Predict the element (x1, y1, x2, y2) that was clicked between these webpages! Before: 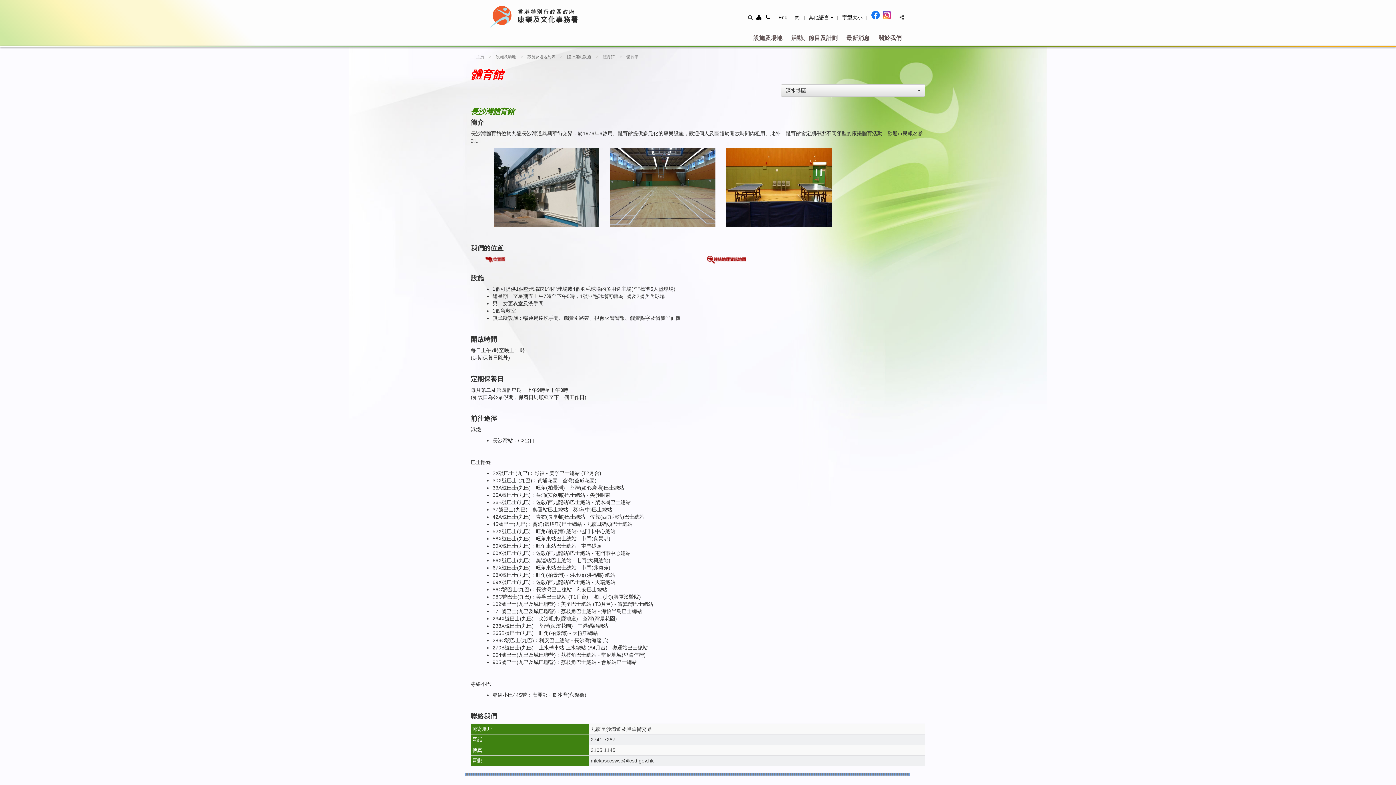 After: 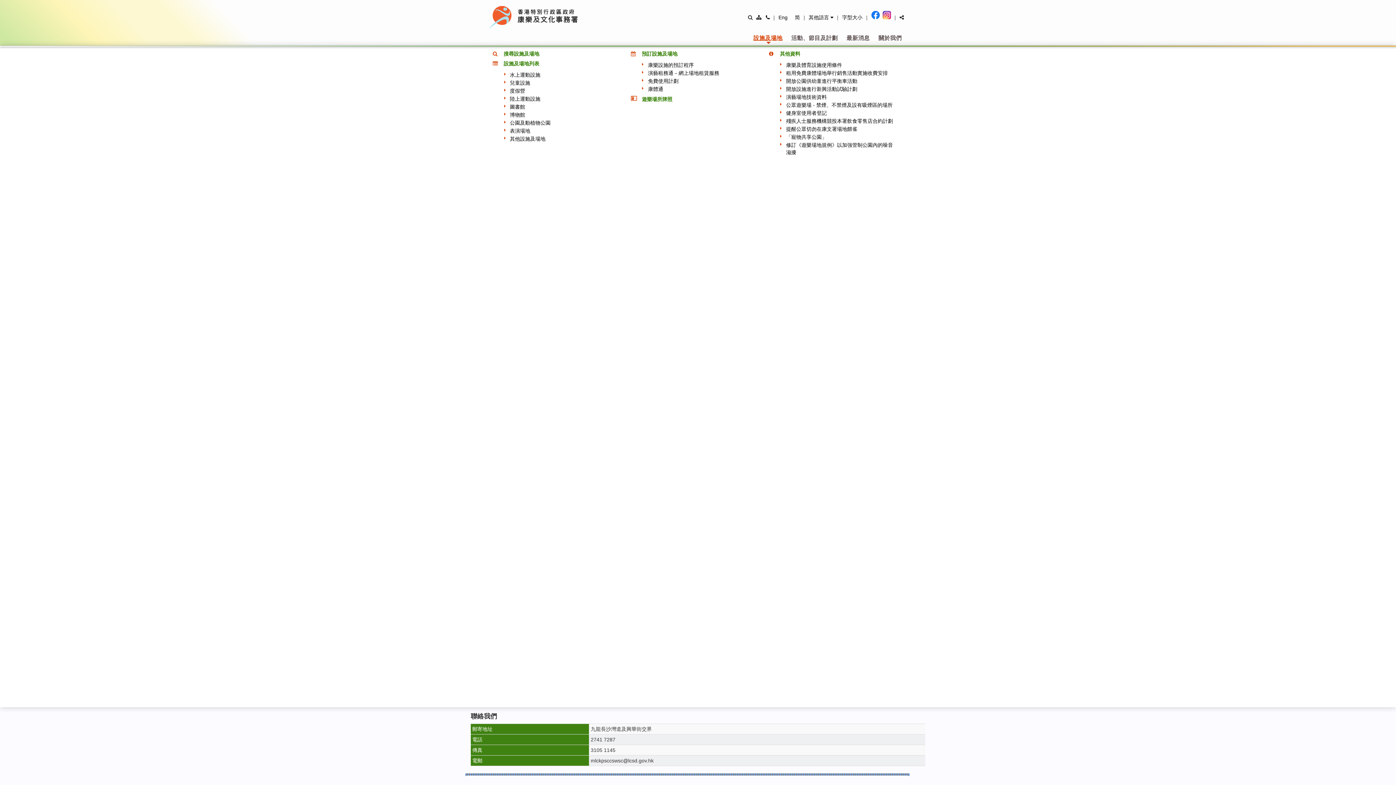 Action: bbox: (753, 34, 782, 41) label: 設施及場地